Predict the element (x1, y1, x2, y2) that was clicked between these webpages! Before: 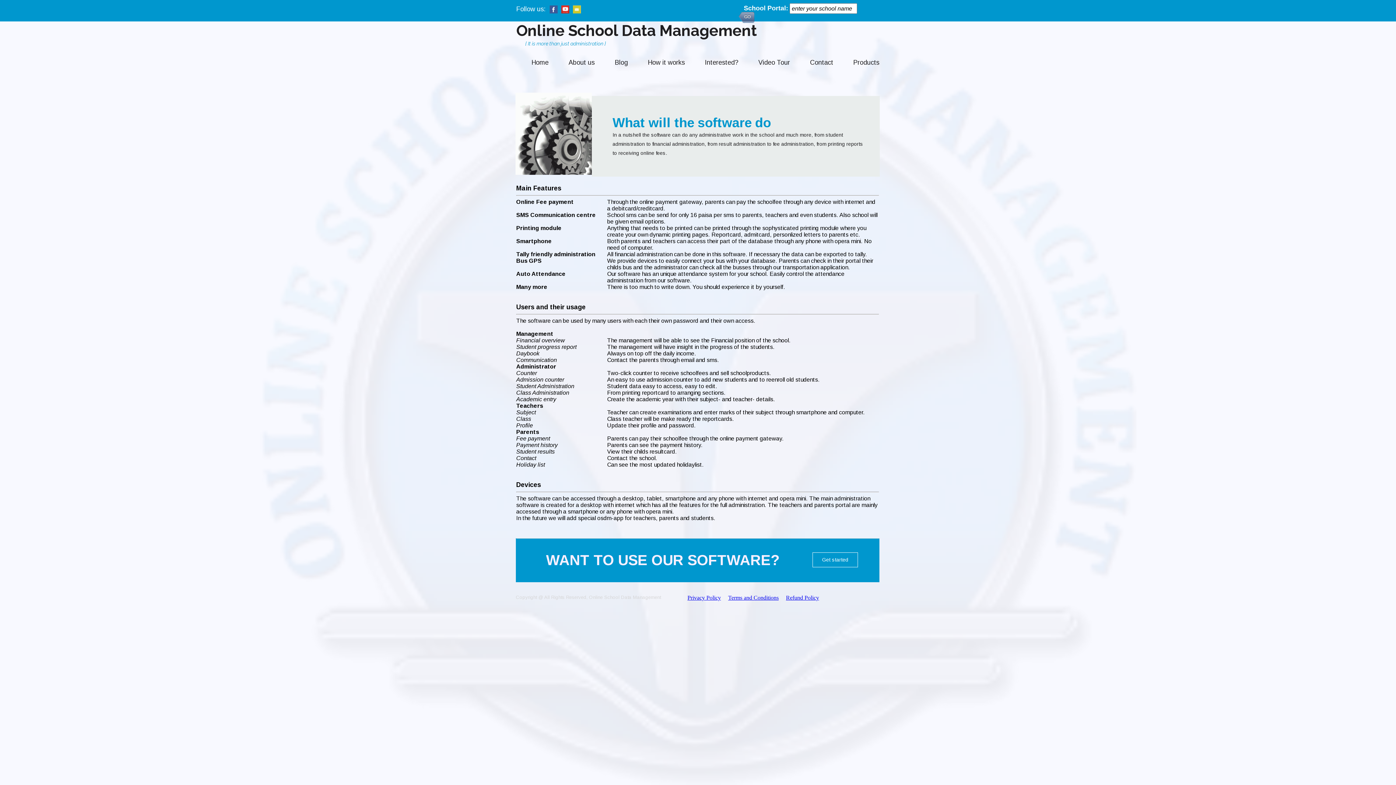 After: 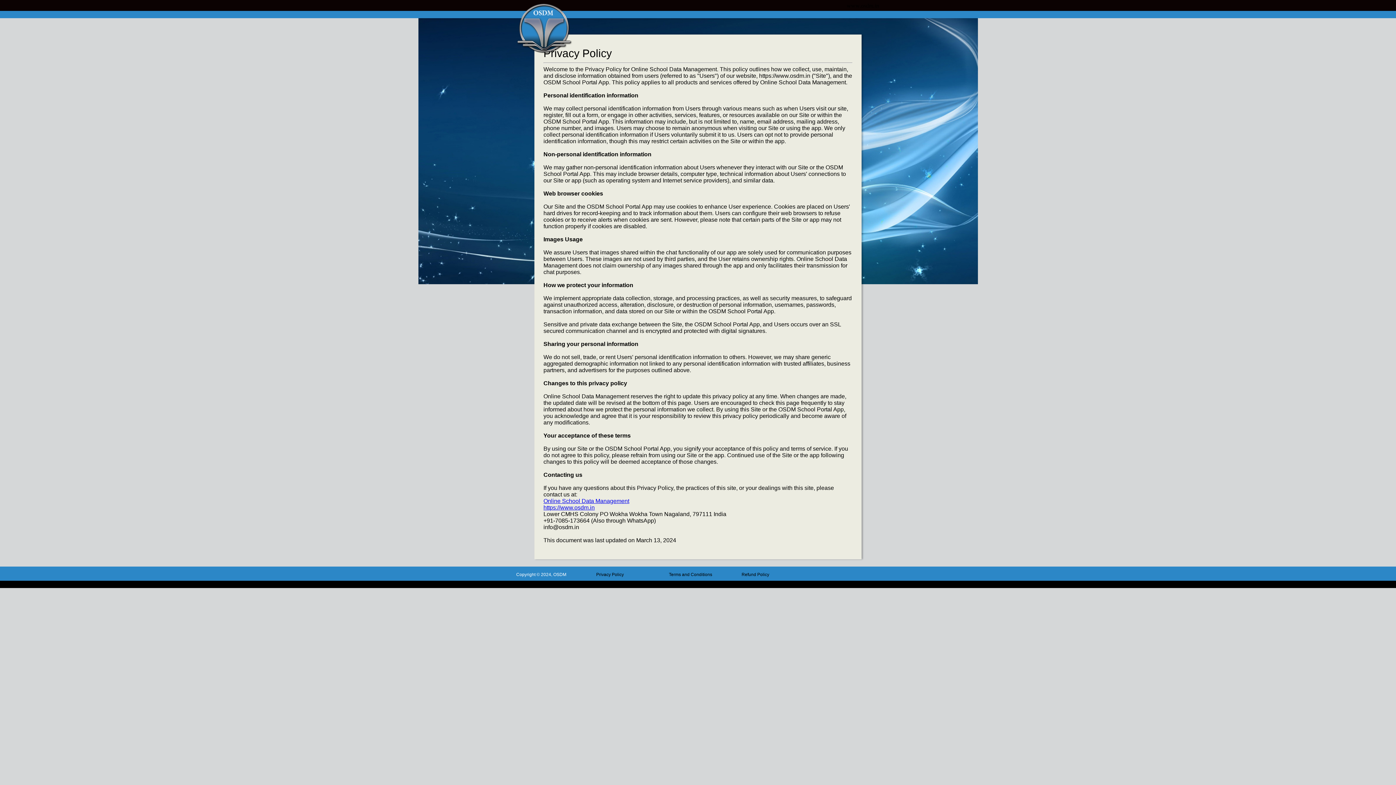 Action: label: Privacy Policy bbox: (687, 594, 721, 601)